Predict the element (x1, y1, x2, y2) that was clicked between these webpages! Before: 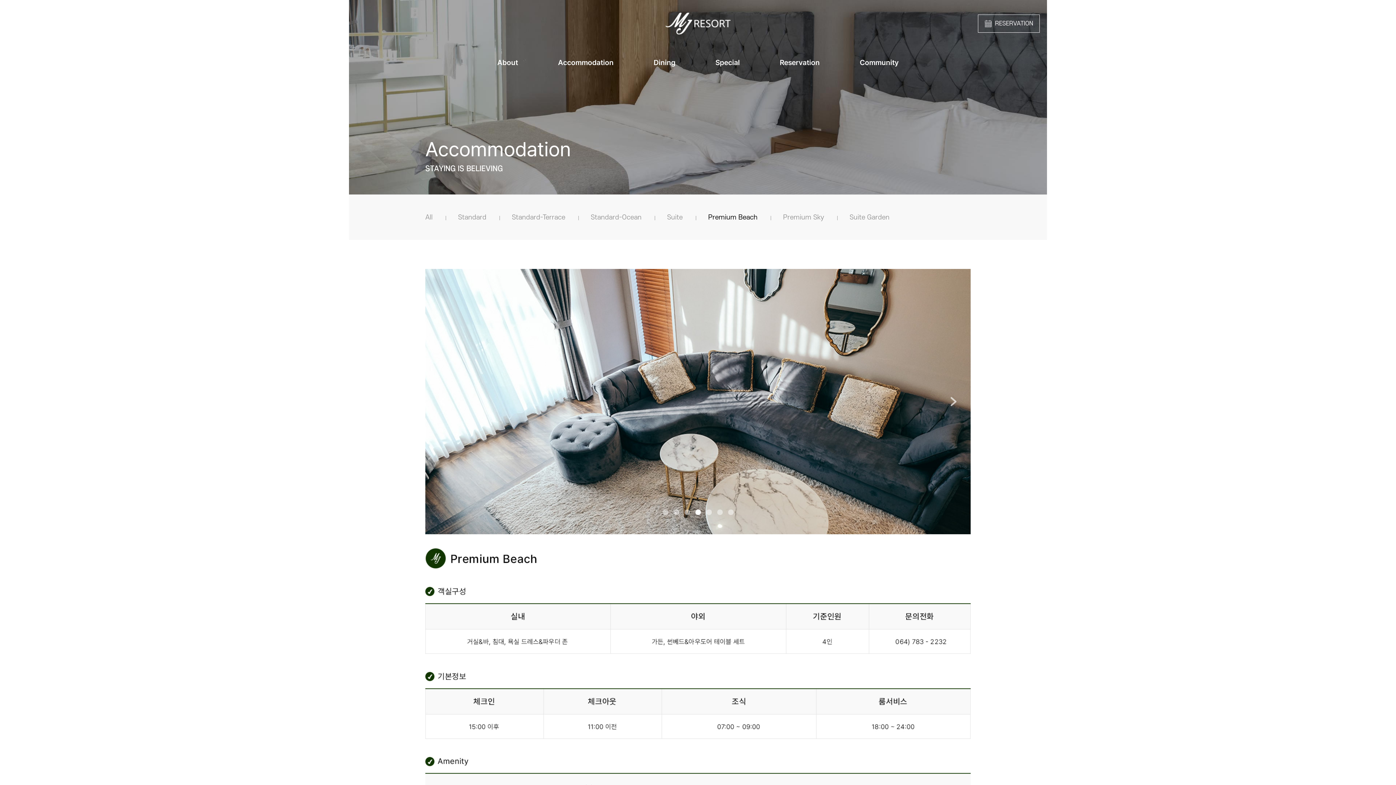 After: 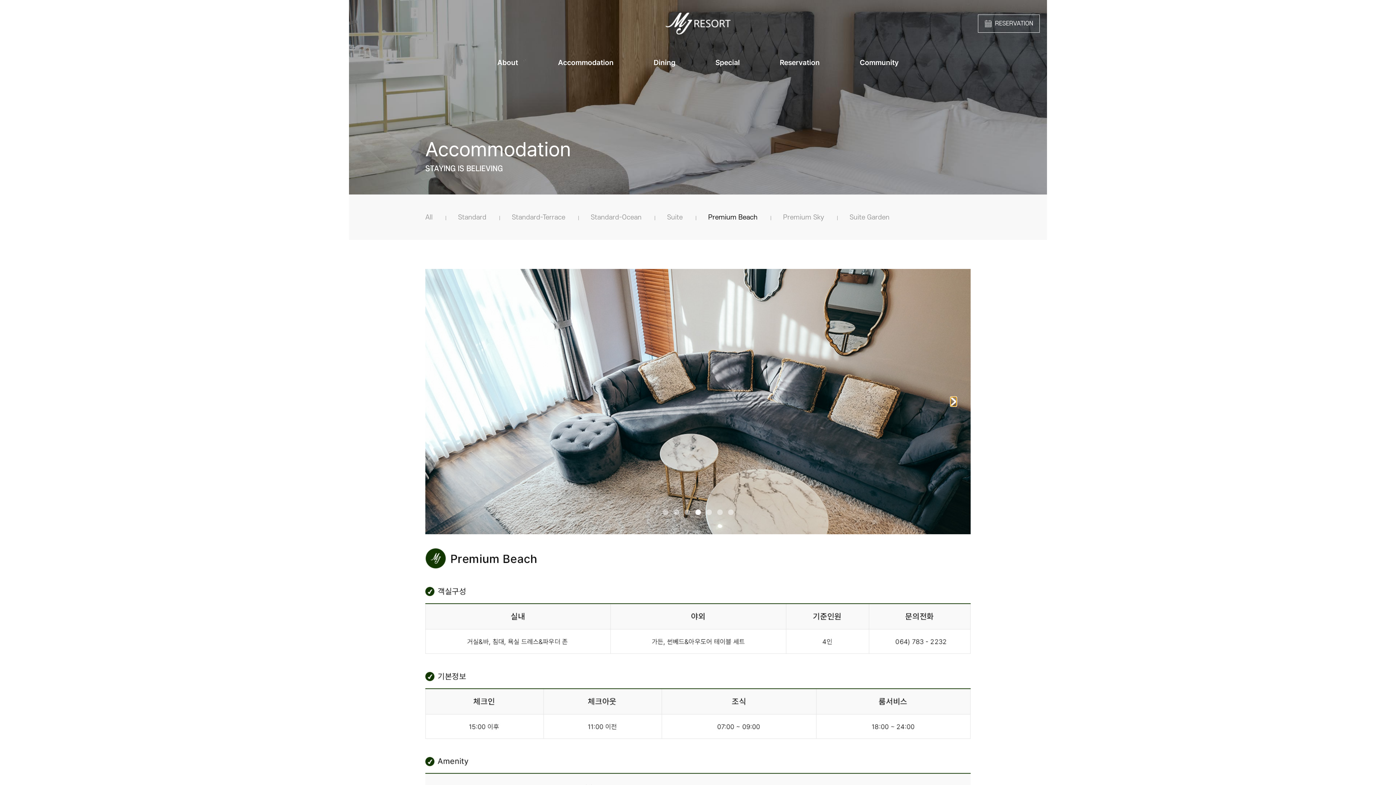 Action: bbox: (950, 397, 956, 406)